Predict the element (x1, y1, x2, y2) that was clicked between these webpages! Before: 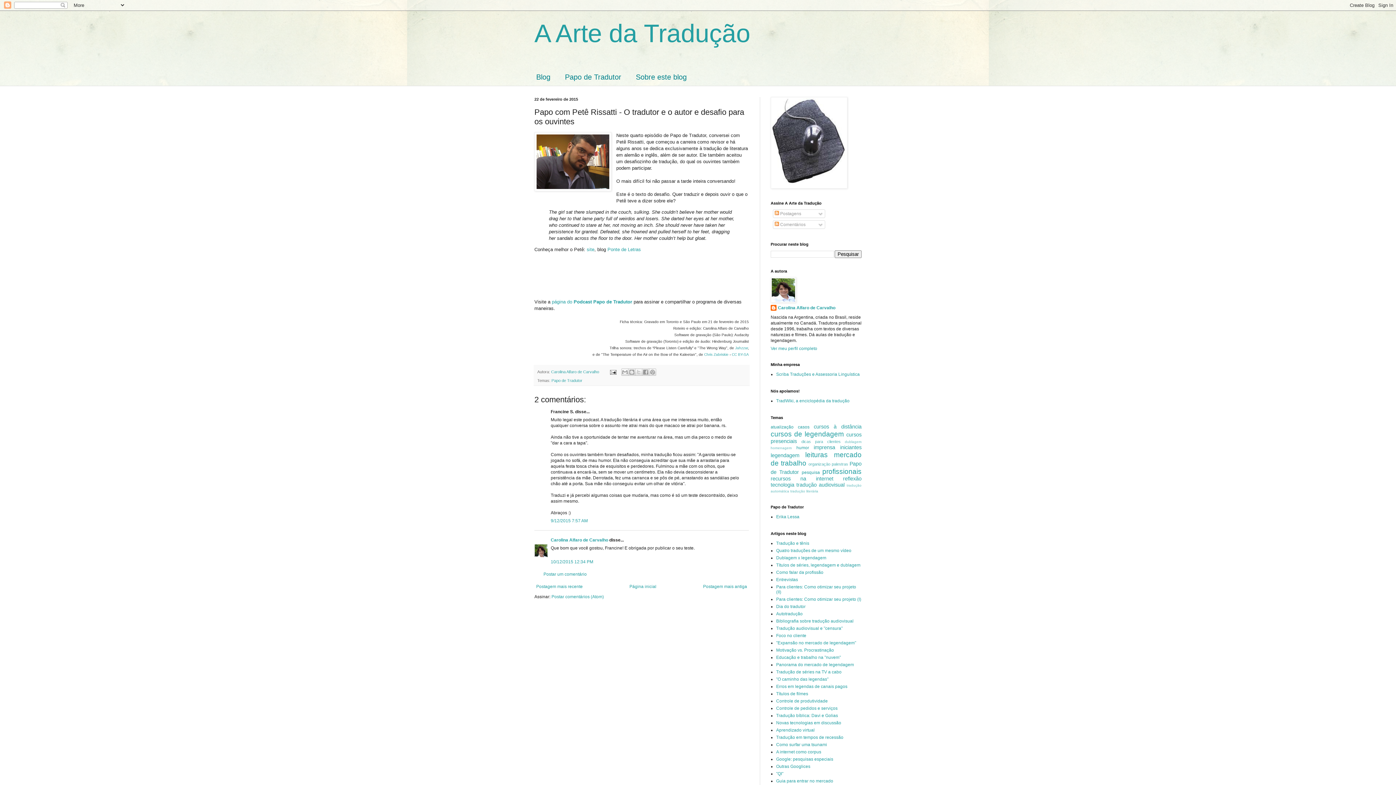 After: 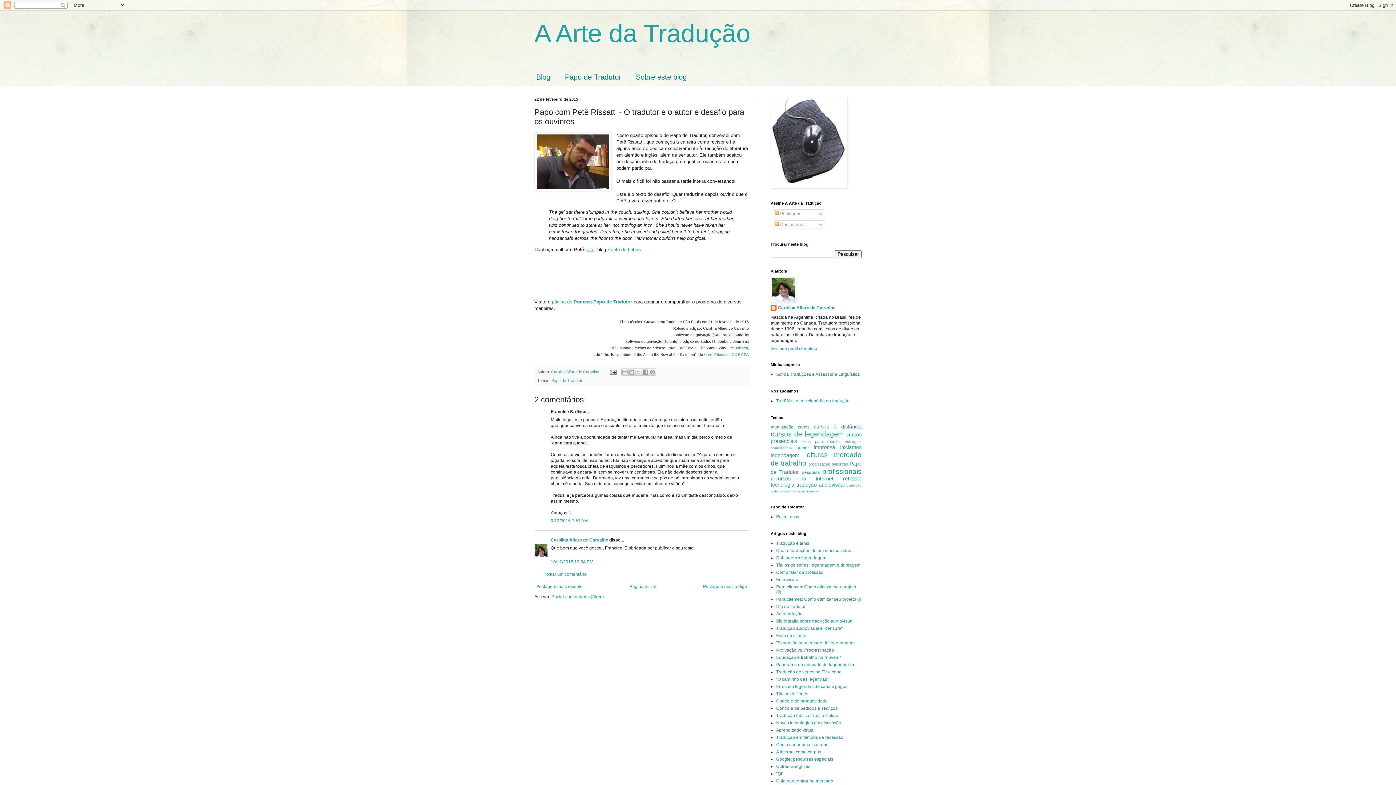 Action: label: site bbox: (586, 246, 594, 252)